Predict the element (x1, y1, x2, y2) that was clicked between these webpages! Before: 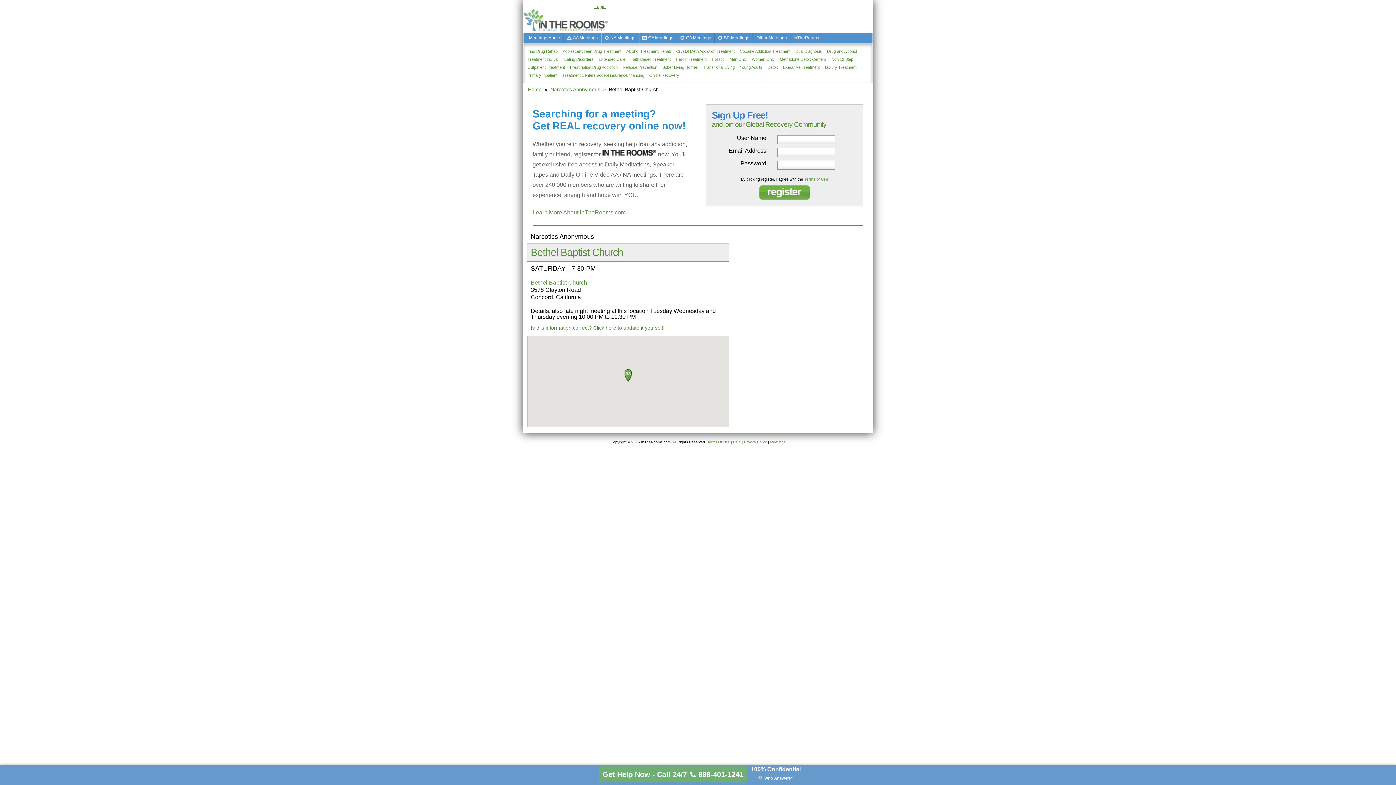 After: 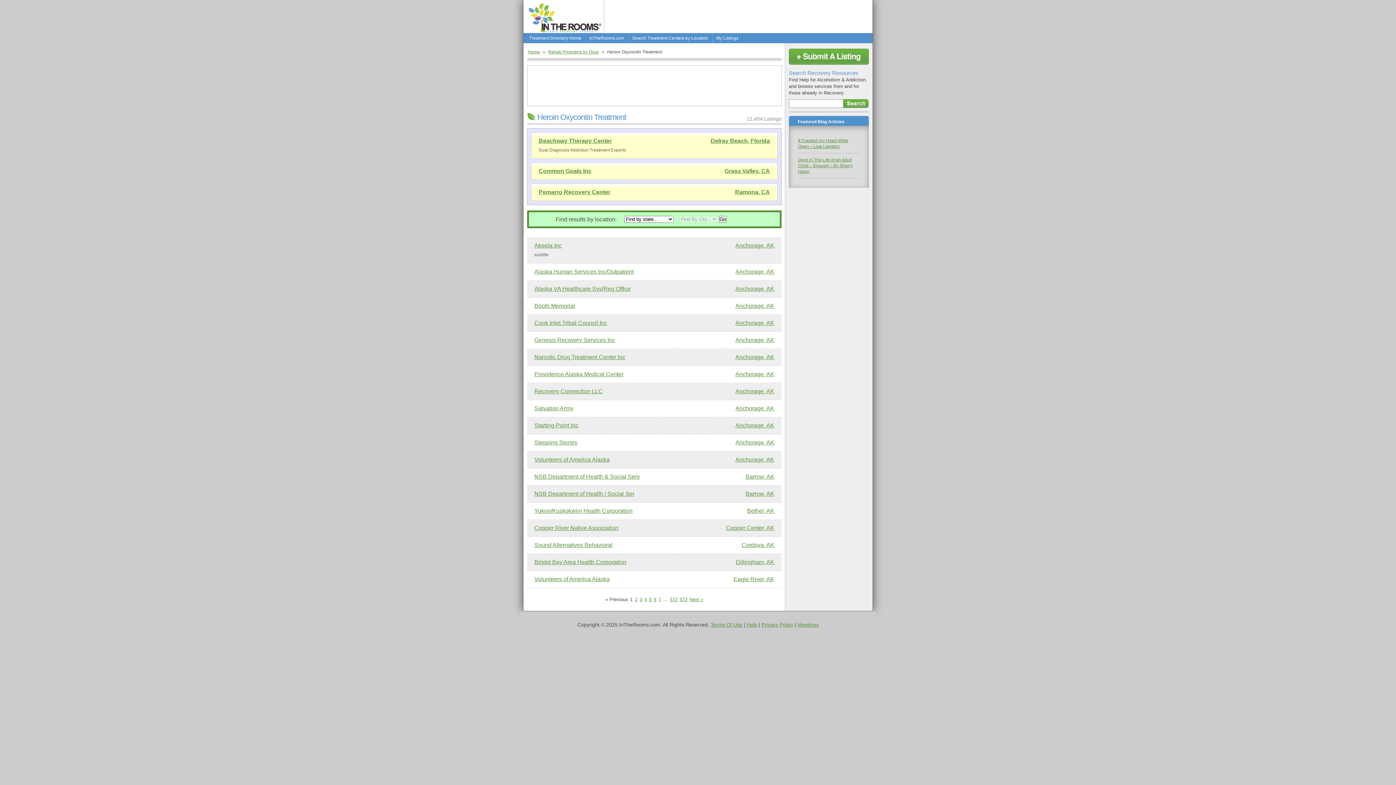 Action: bbox: (676, 57, 706, 61) label: Heroin Treatment